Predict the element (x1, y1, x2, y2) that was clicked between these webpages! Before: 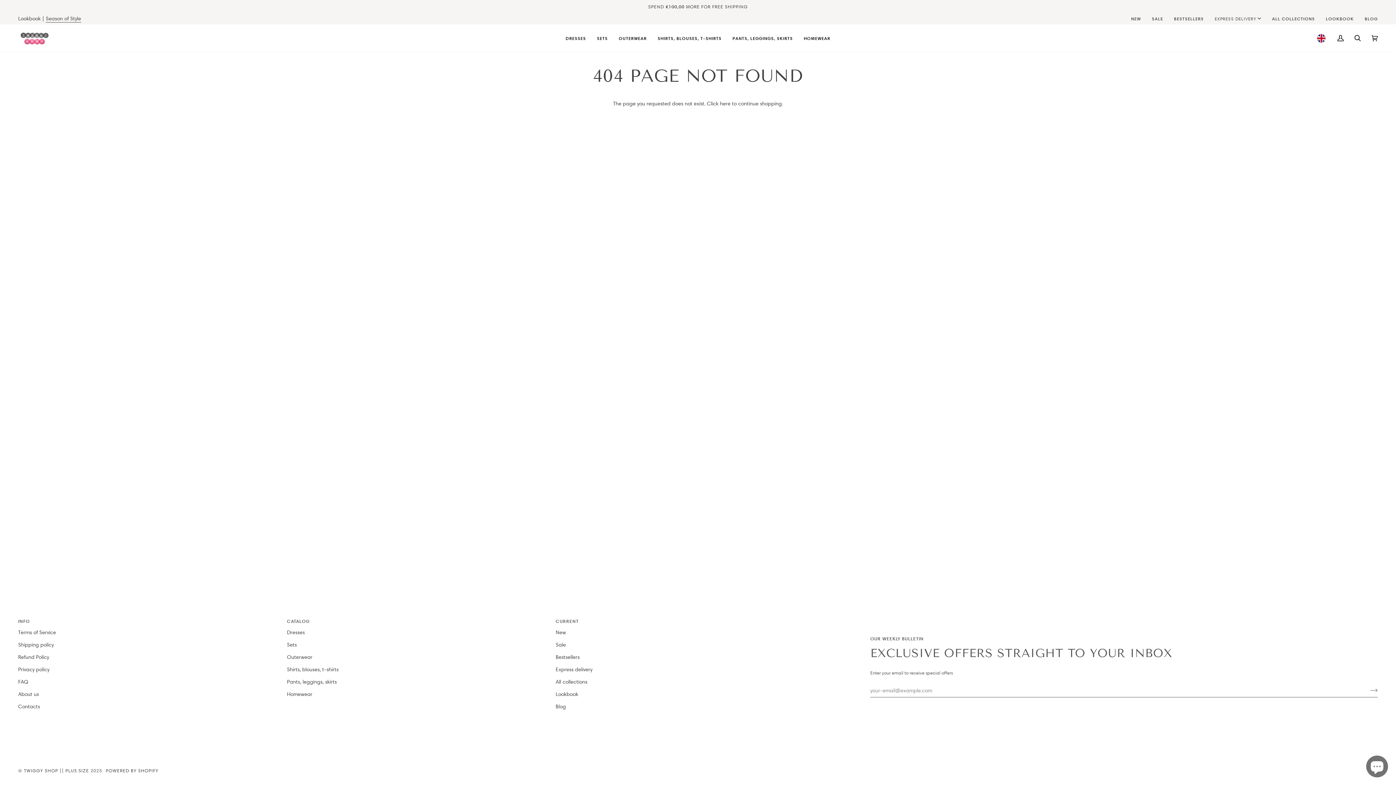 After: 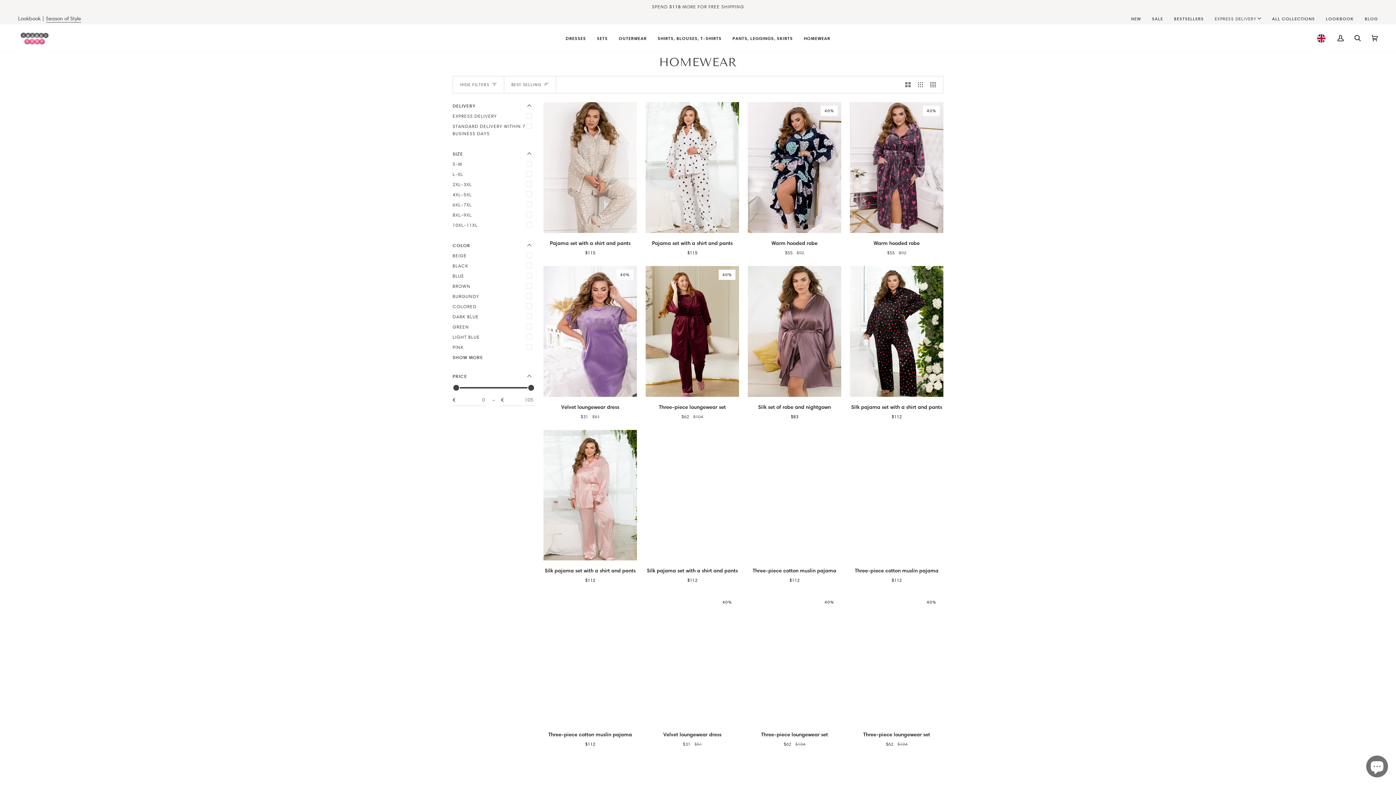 Action: label: Homewear bbox: (287, 691, 312, 697)